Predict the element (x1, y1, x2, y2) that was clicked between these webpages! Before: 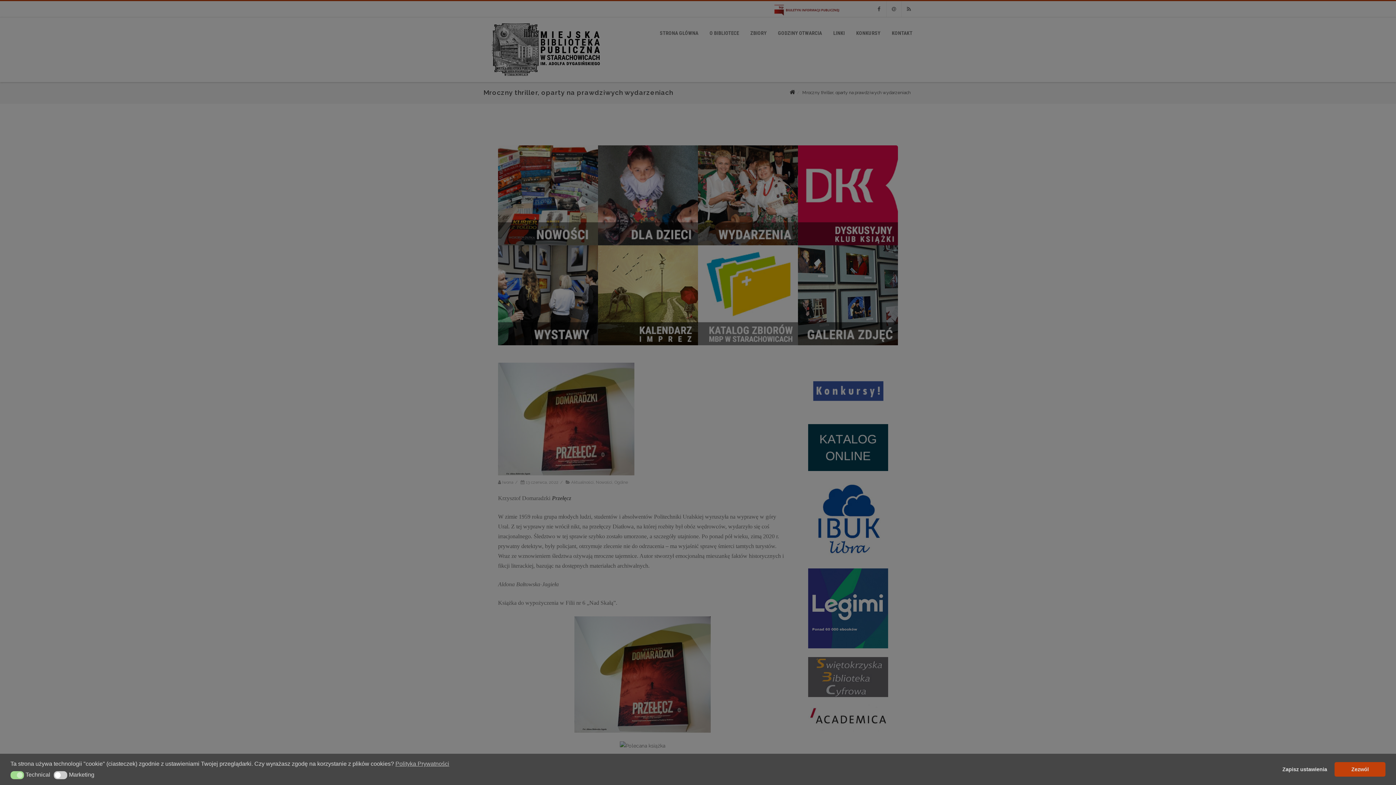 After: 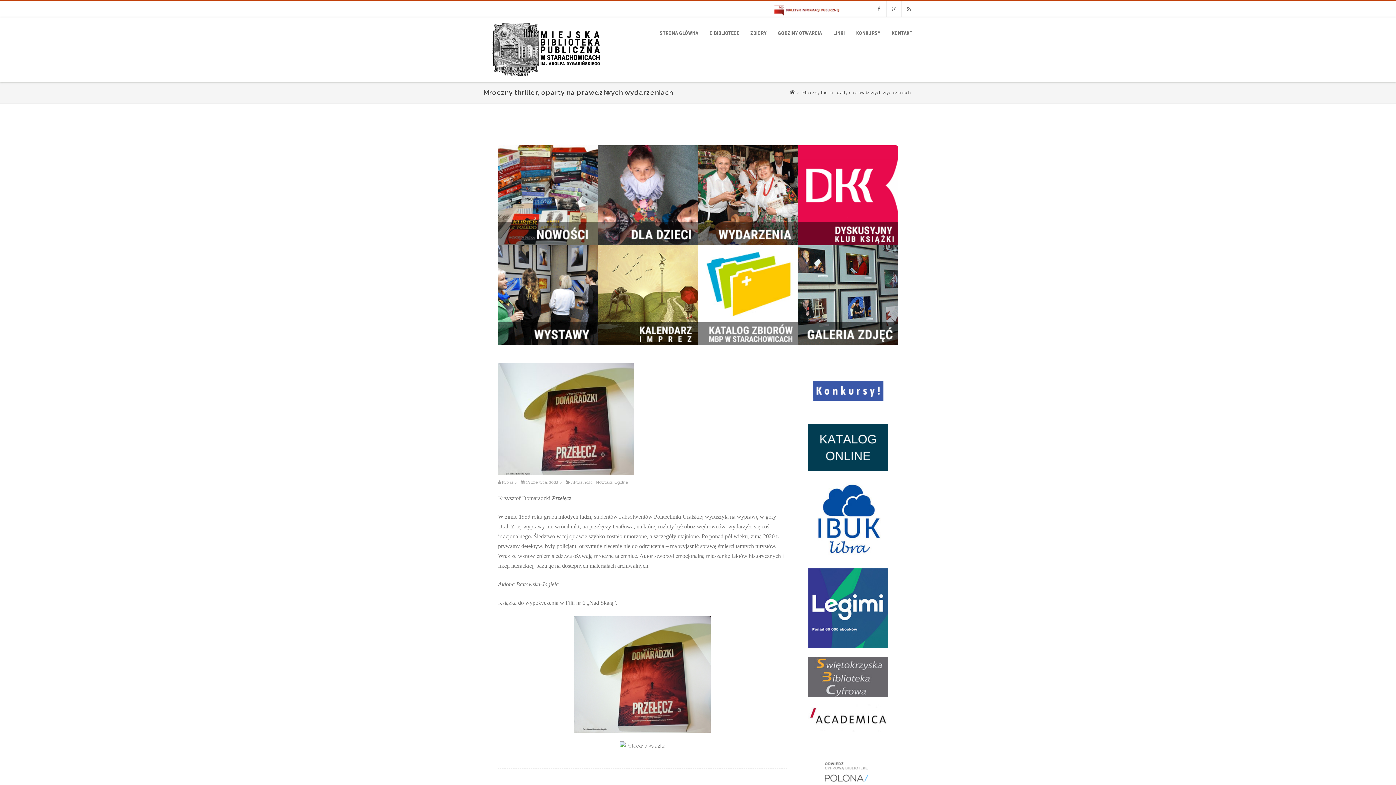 Action: bbox: (1334, 762, 1385, 776) label: Zezwól